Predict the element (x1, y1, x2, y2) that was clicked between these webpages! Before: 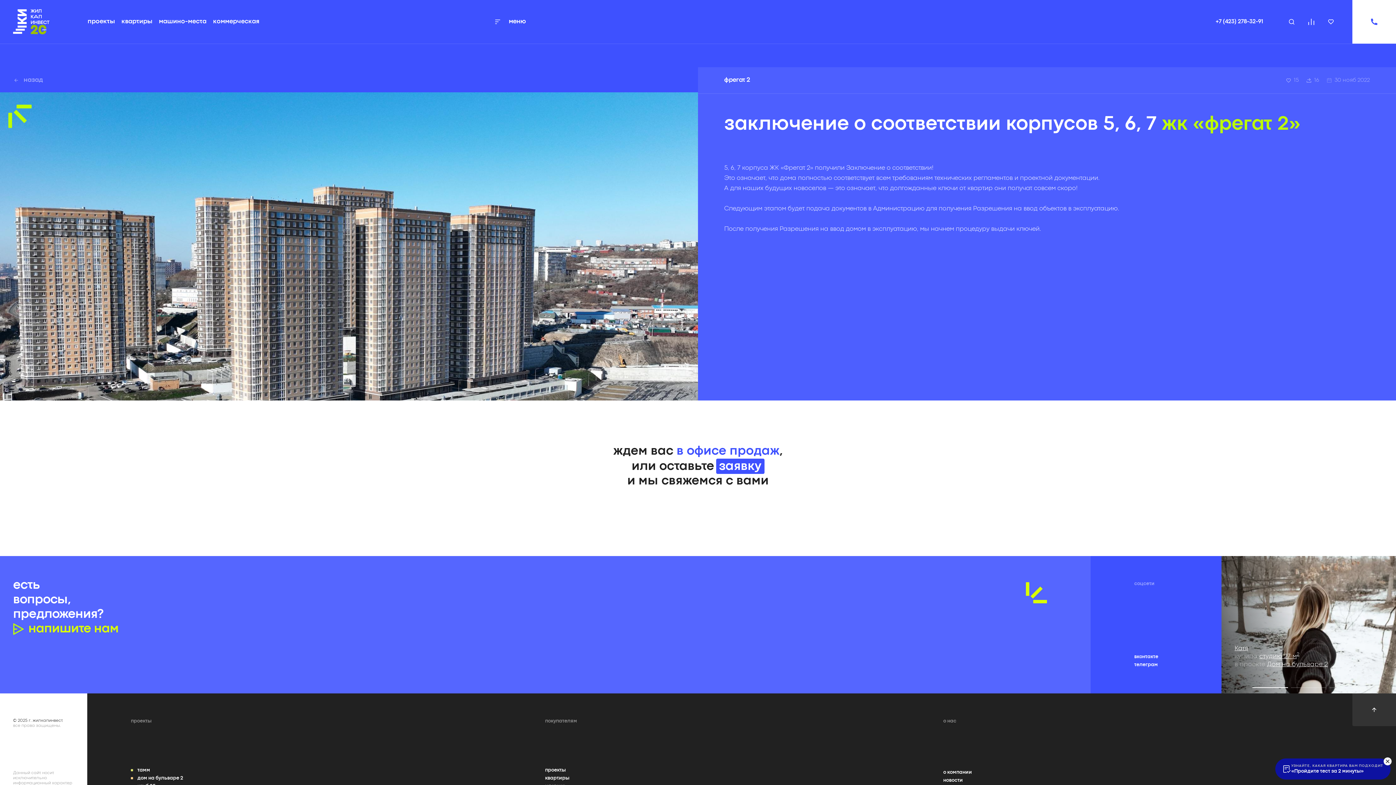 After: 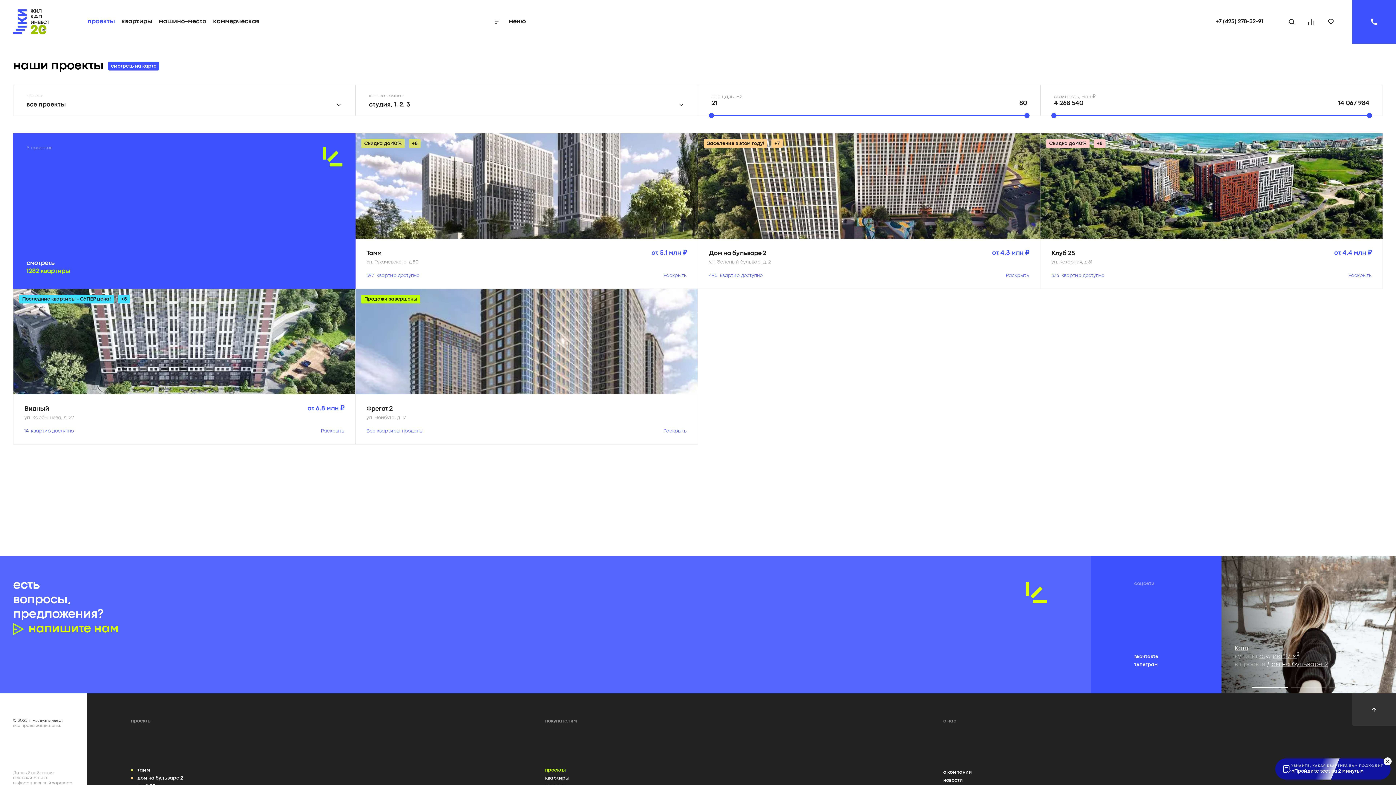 Action: label: проекты bbox: (545, 766, 581, 774)